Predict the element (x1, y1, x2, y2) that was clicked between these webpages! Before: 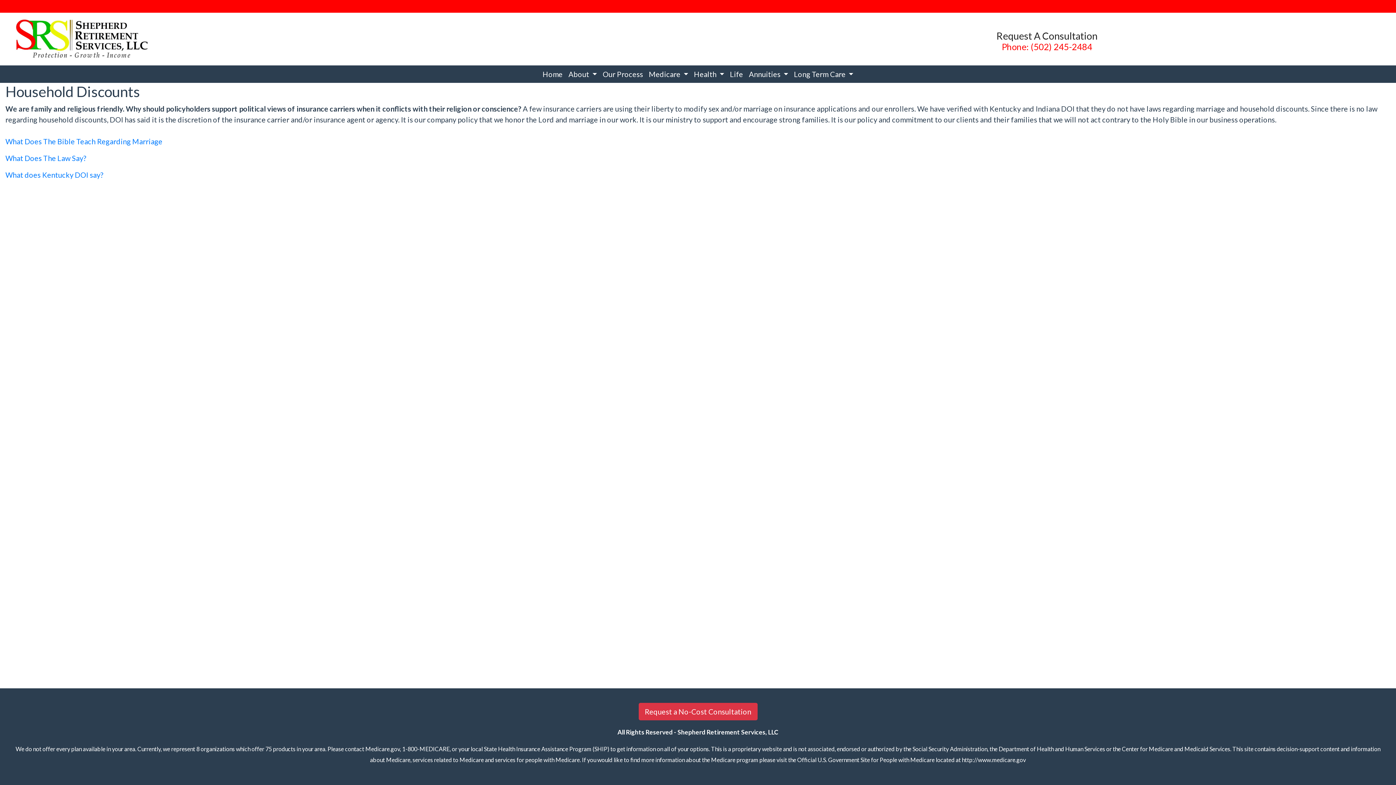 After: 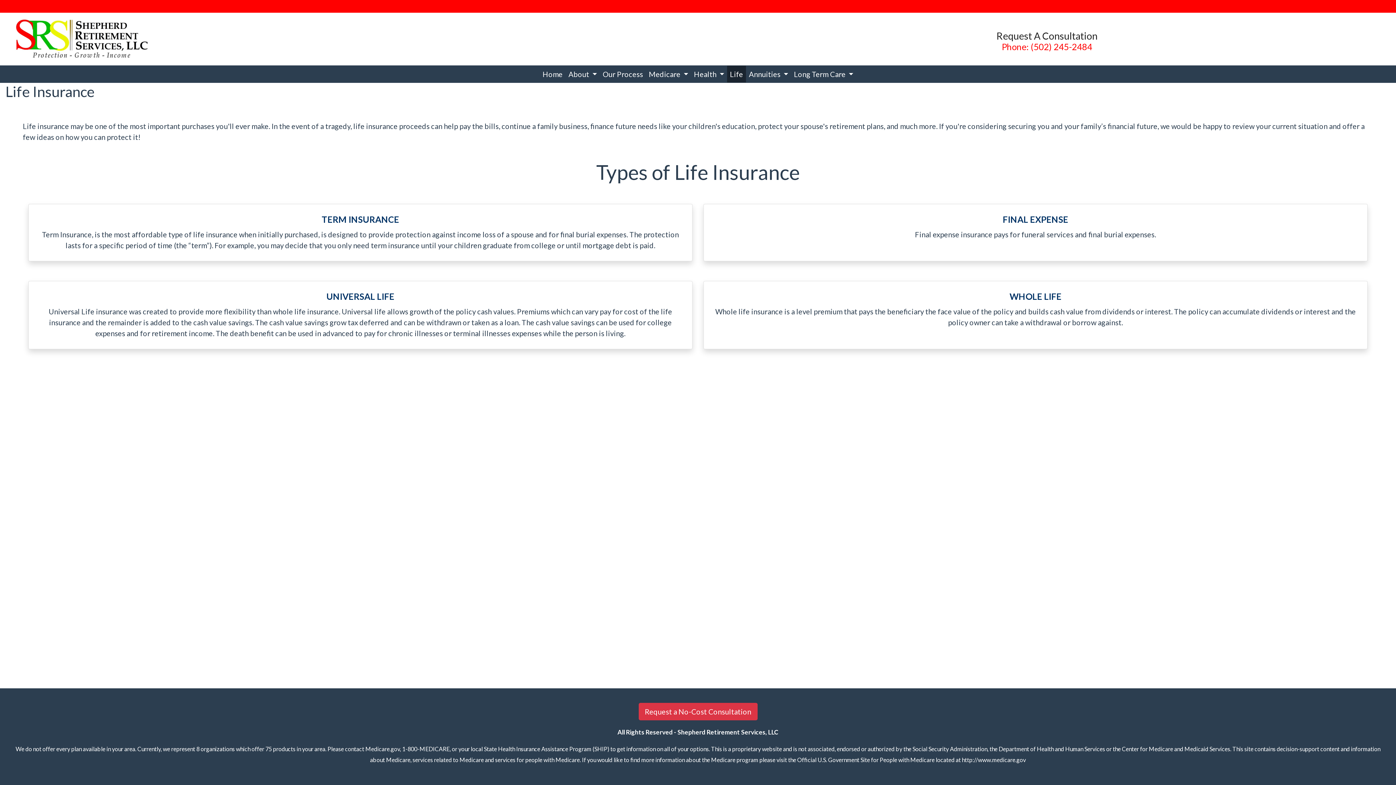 Action: bbox: (727, 65, 746, 82) label: Life